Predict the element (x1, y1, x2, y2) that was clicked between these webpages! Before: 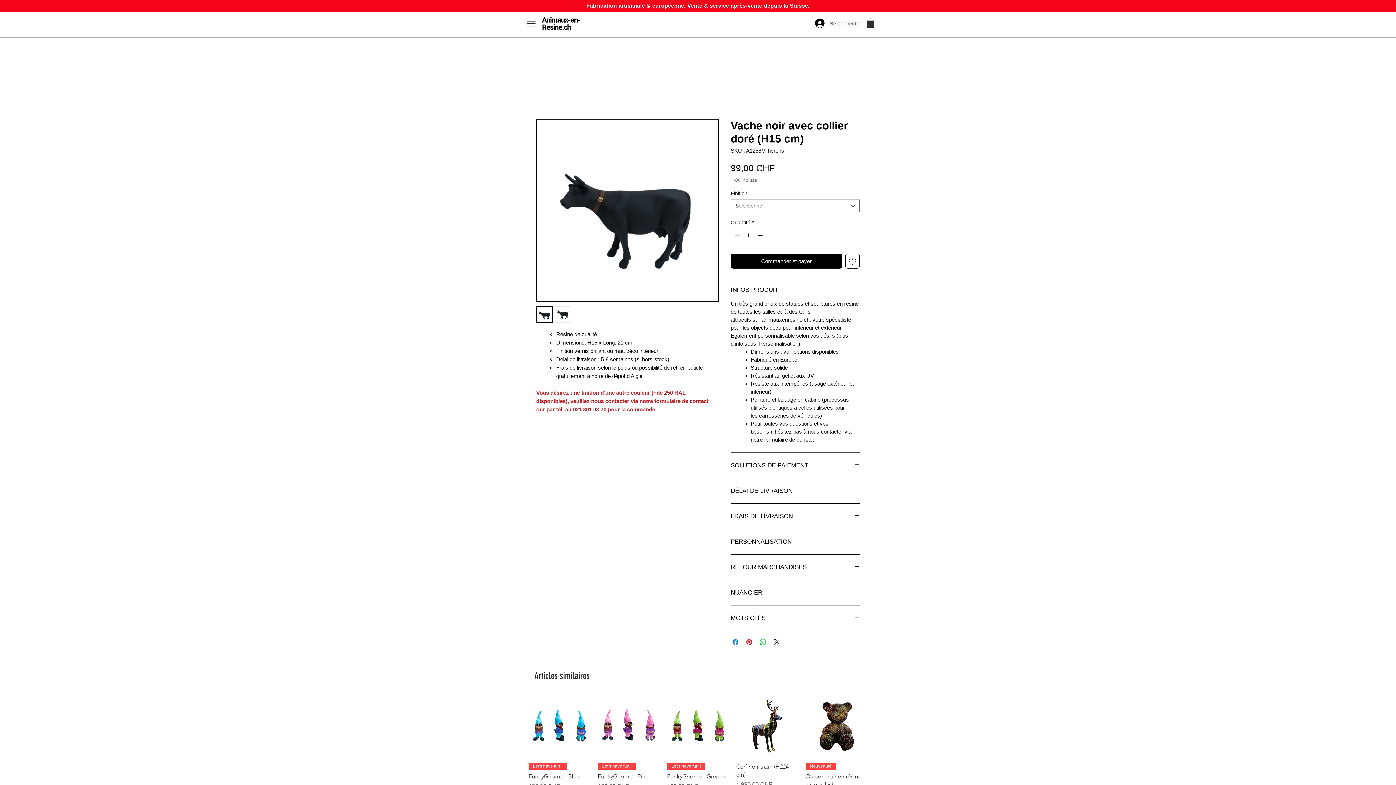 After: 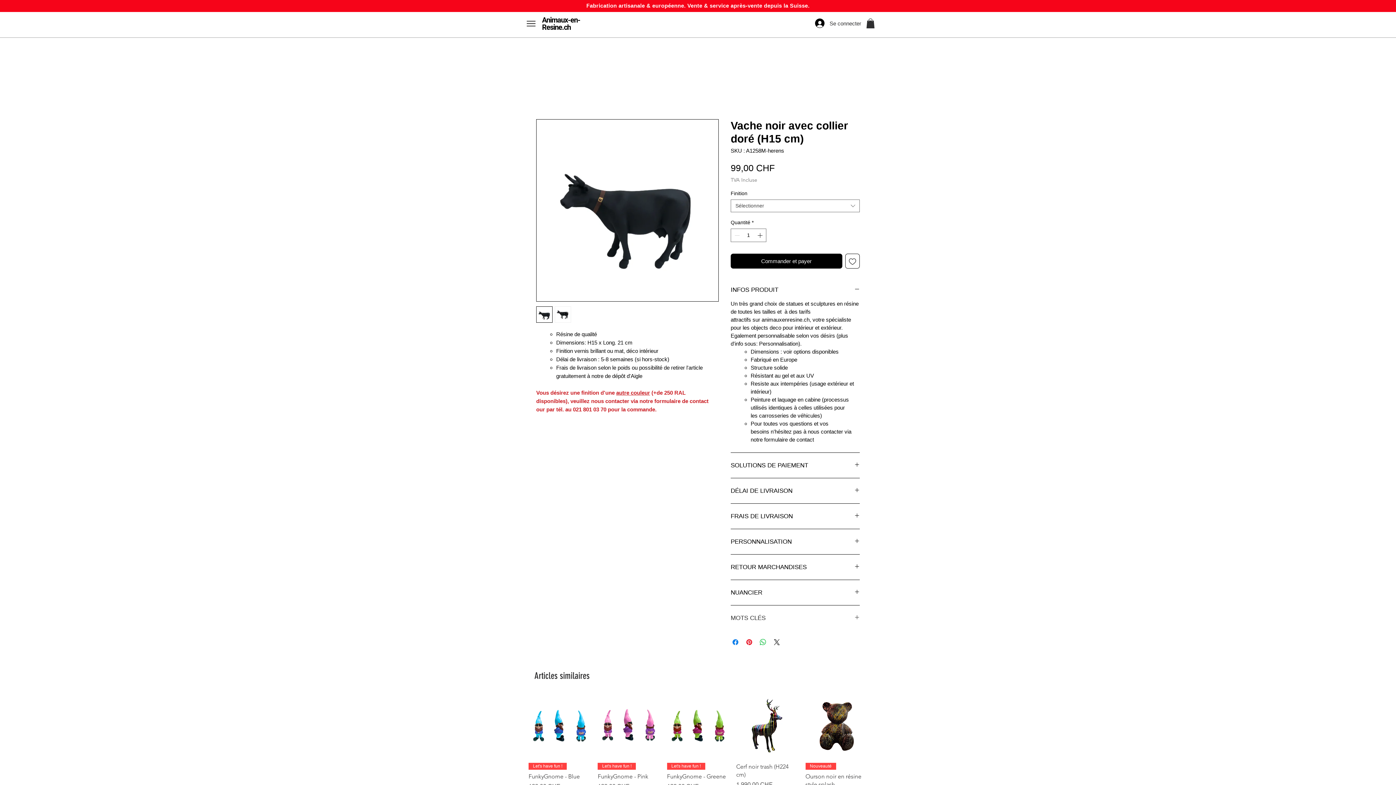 Action: bbox: (730, 614, 860, 622) label: MOTS CLÉS